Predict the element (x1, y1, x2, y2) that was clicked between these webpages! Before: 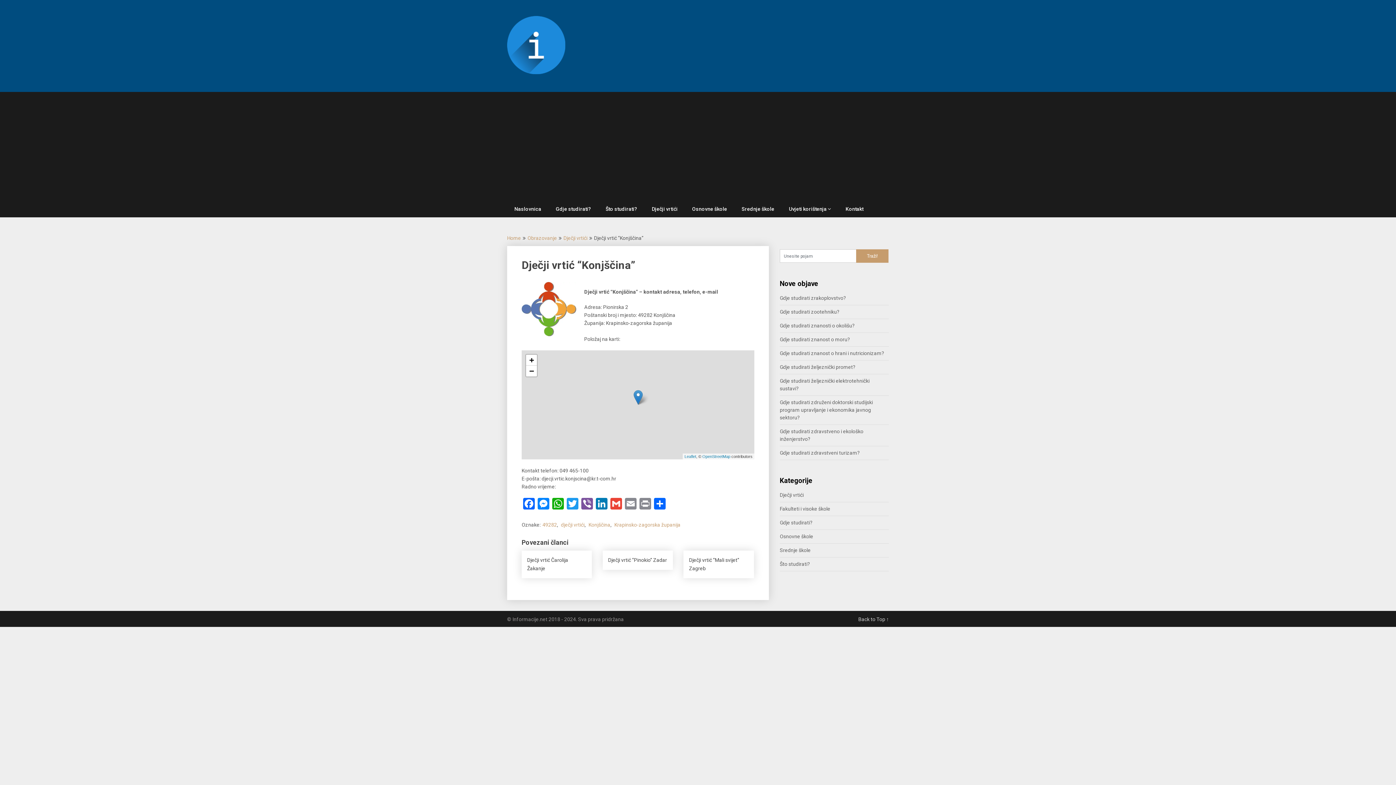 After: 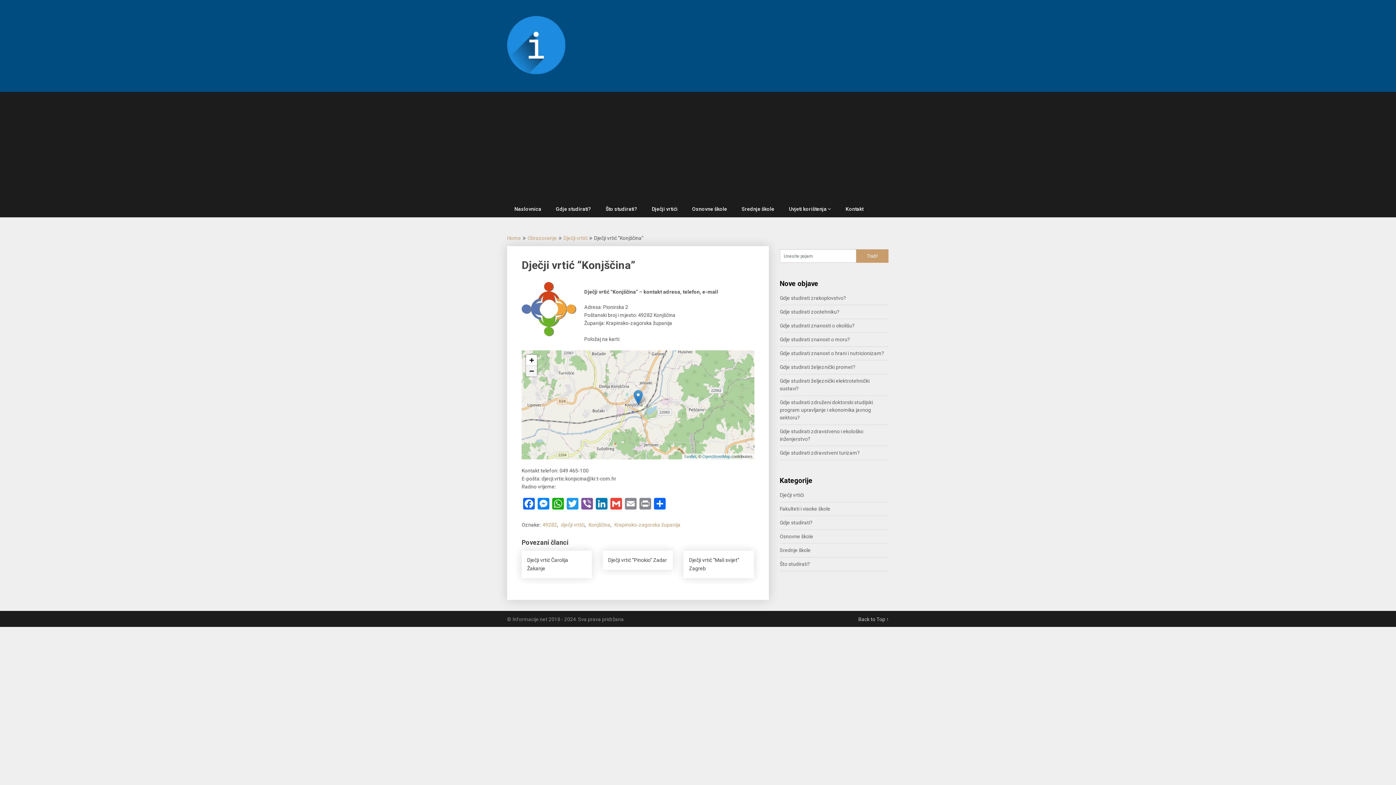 Action: bbox: (526, 256, 537, 267) label: Zoom out